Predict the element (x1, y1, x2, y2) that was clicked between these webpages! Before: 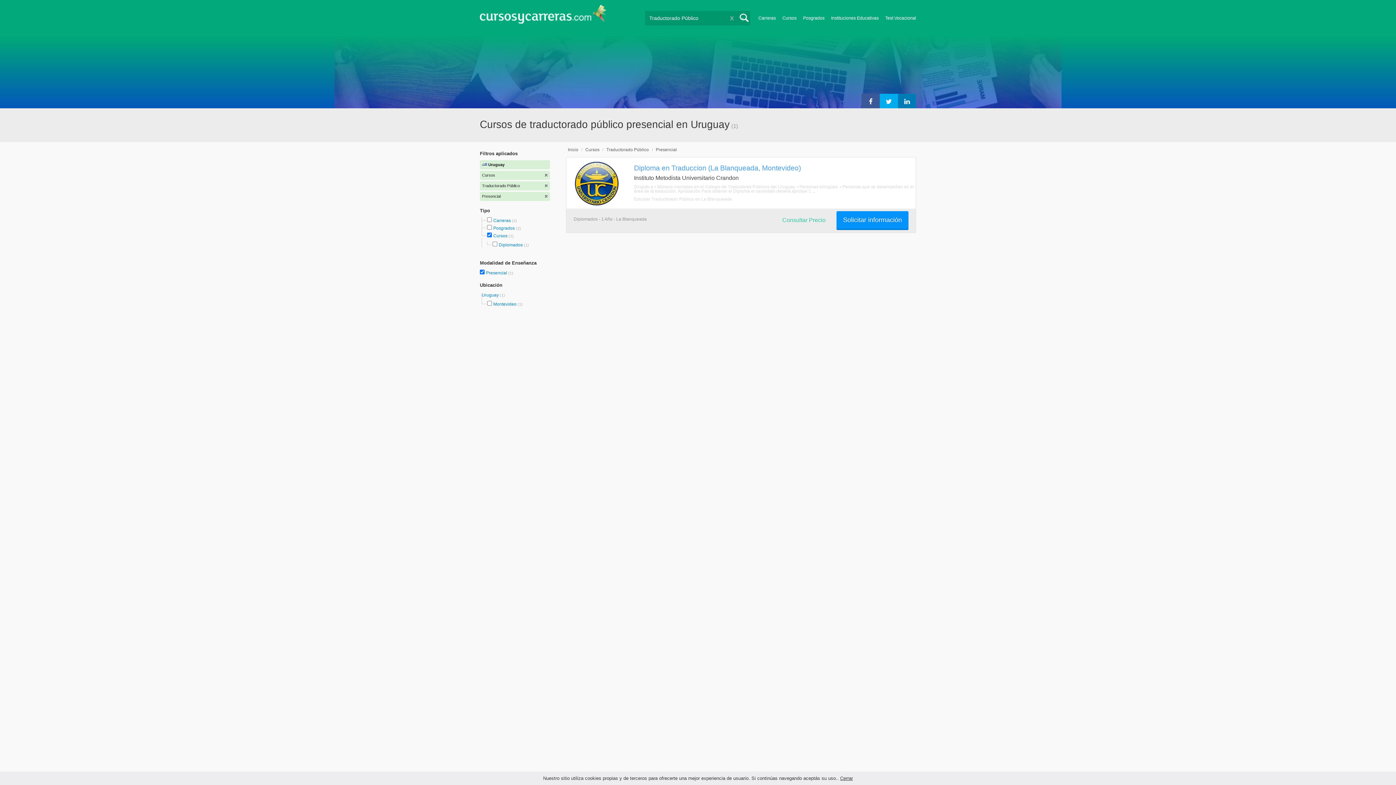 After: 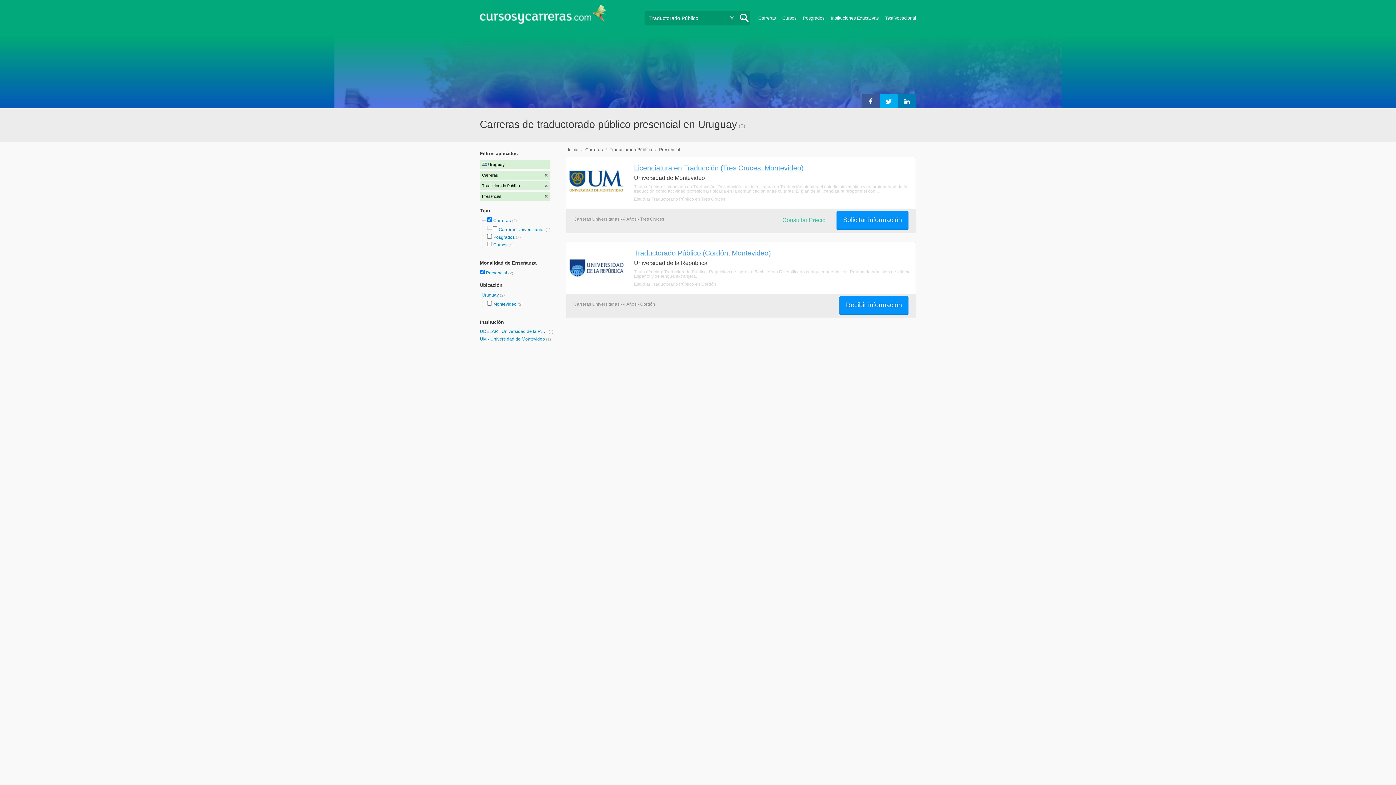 Action: bbox: (493, 218, 510, 223) label: Carreras